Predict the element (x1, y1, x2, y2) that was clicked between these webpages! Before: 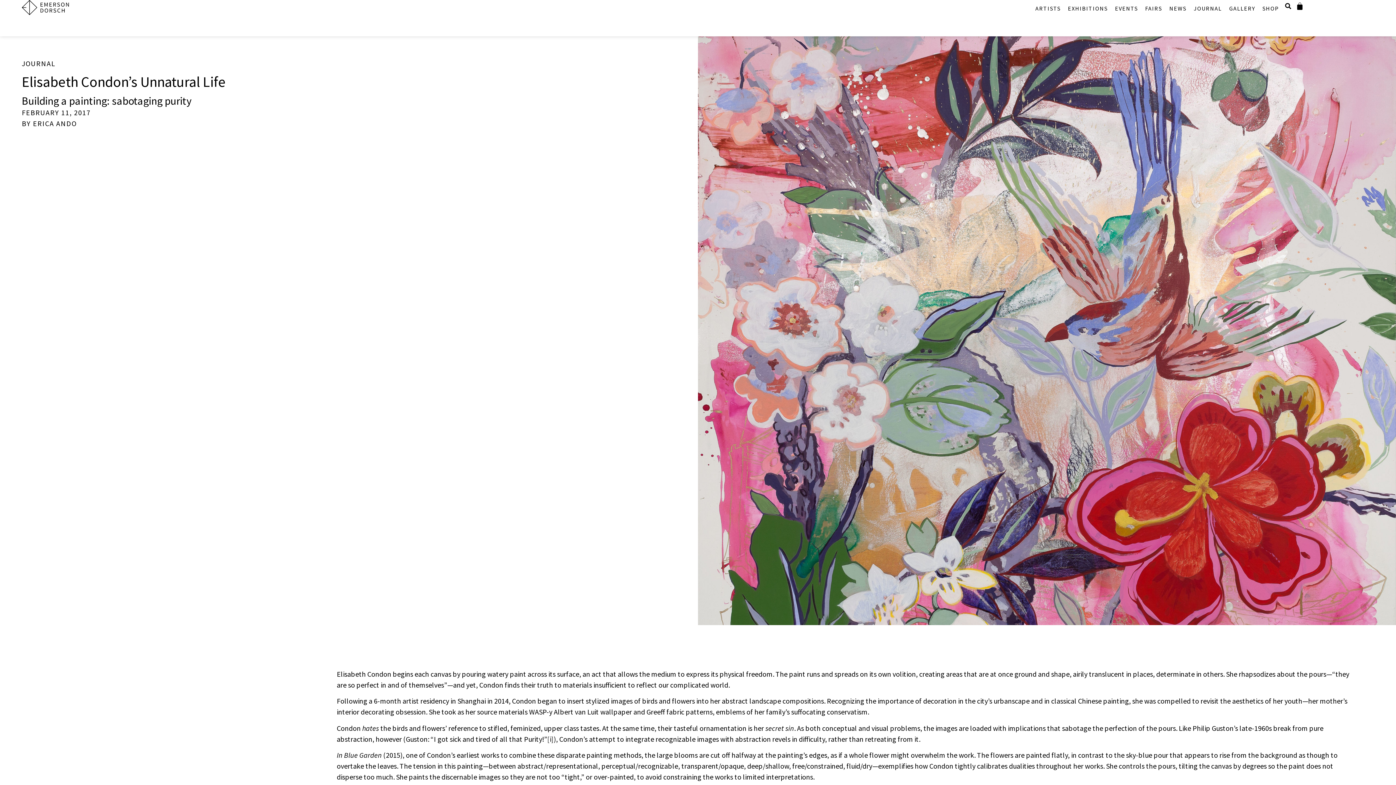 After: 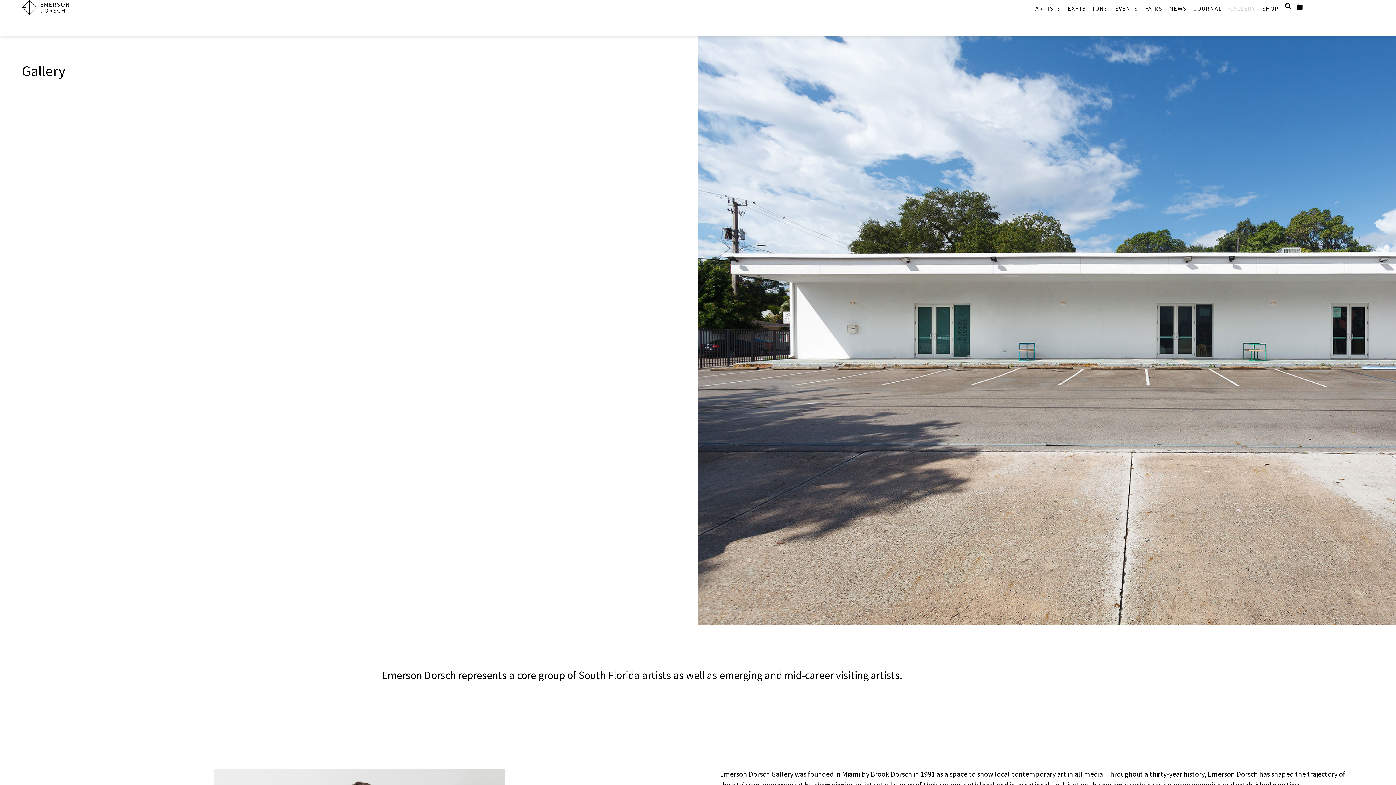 Action: label: GALLERY bbox: (1225, 0, 1259, 16)